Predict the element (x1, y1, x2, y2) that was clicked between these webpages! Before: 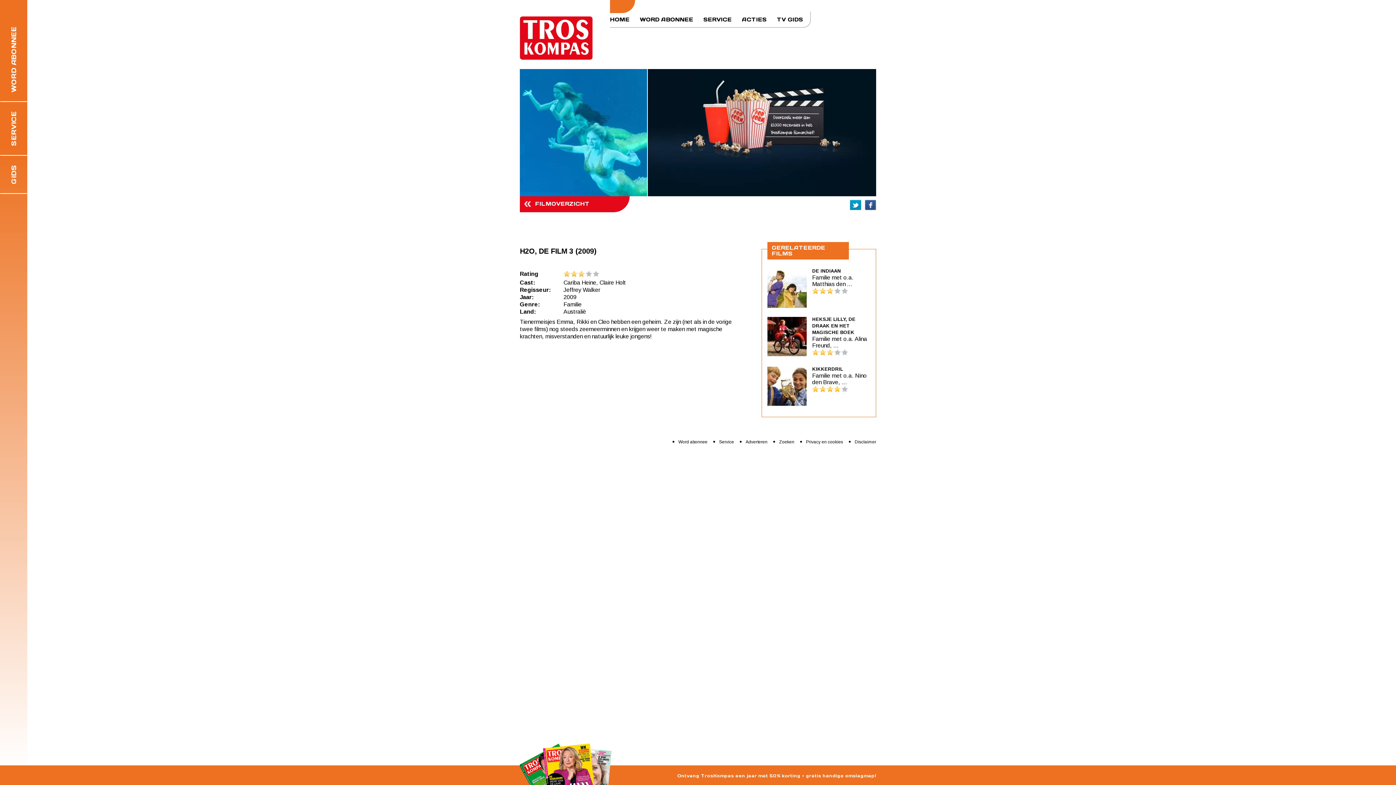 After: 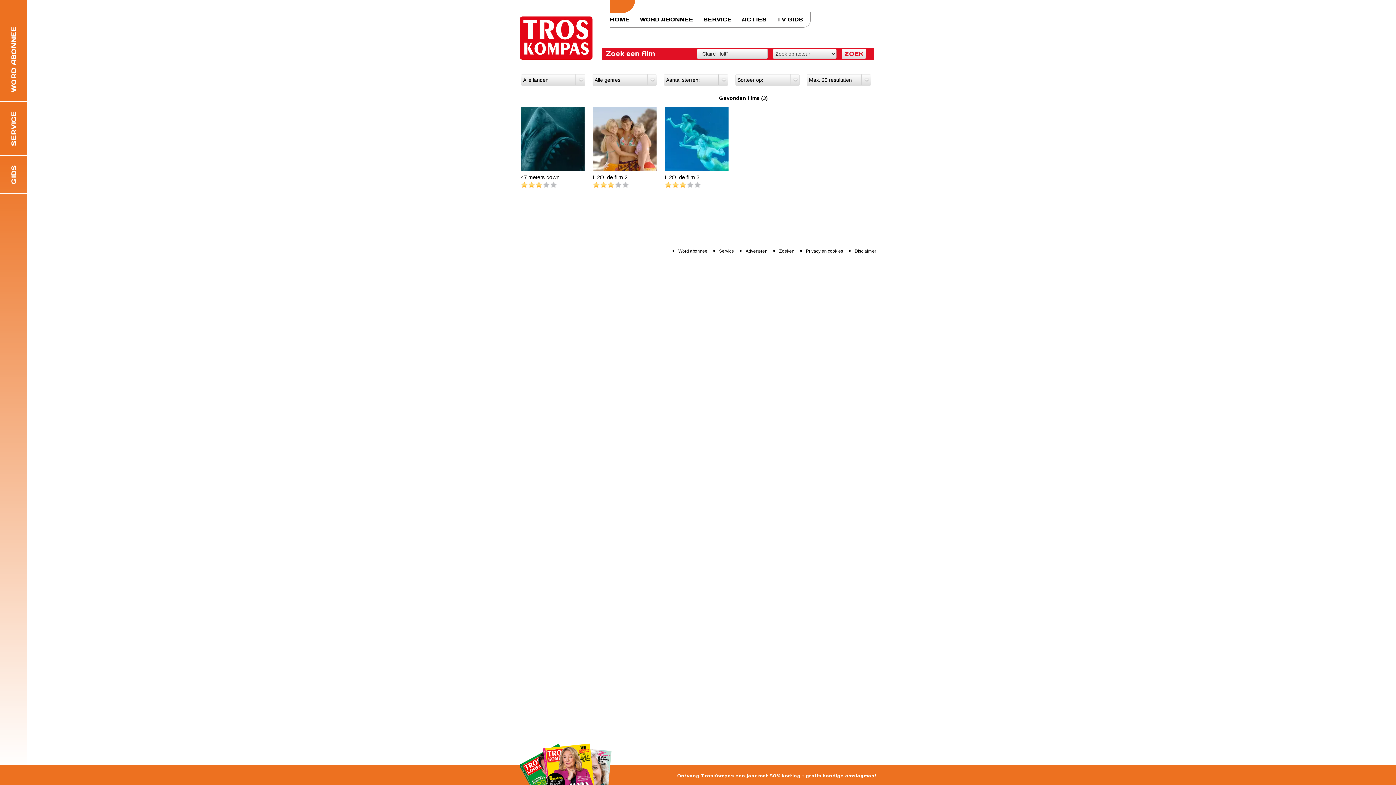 Action: label: Claire Holt bbox: (599, 279, 626, 285)